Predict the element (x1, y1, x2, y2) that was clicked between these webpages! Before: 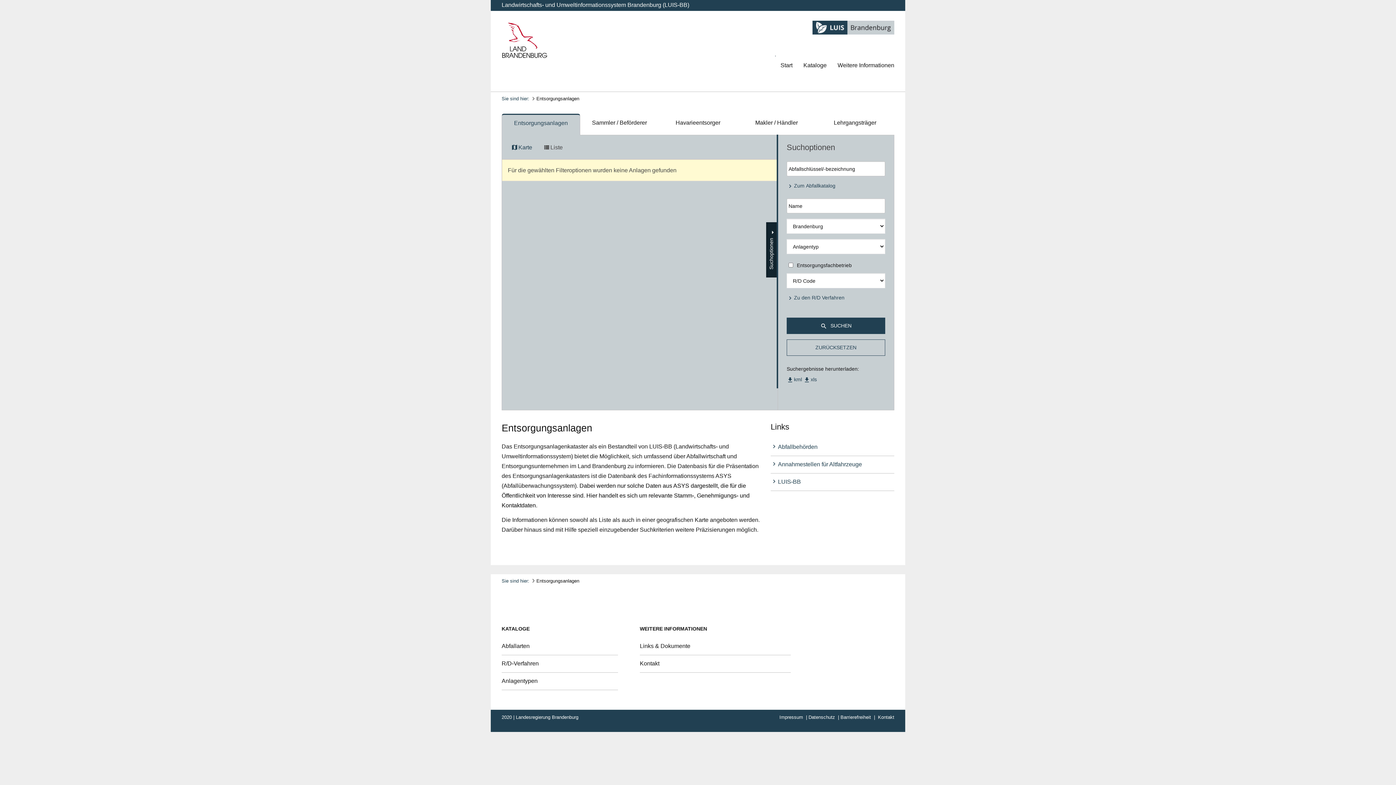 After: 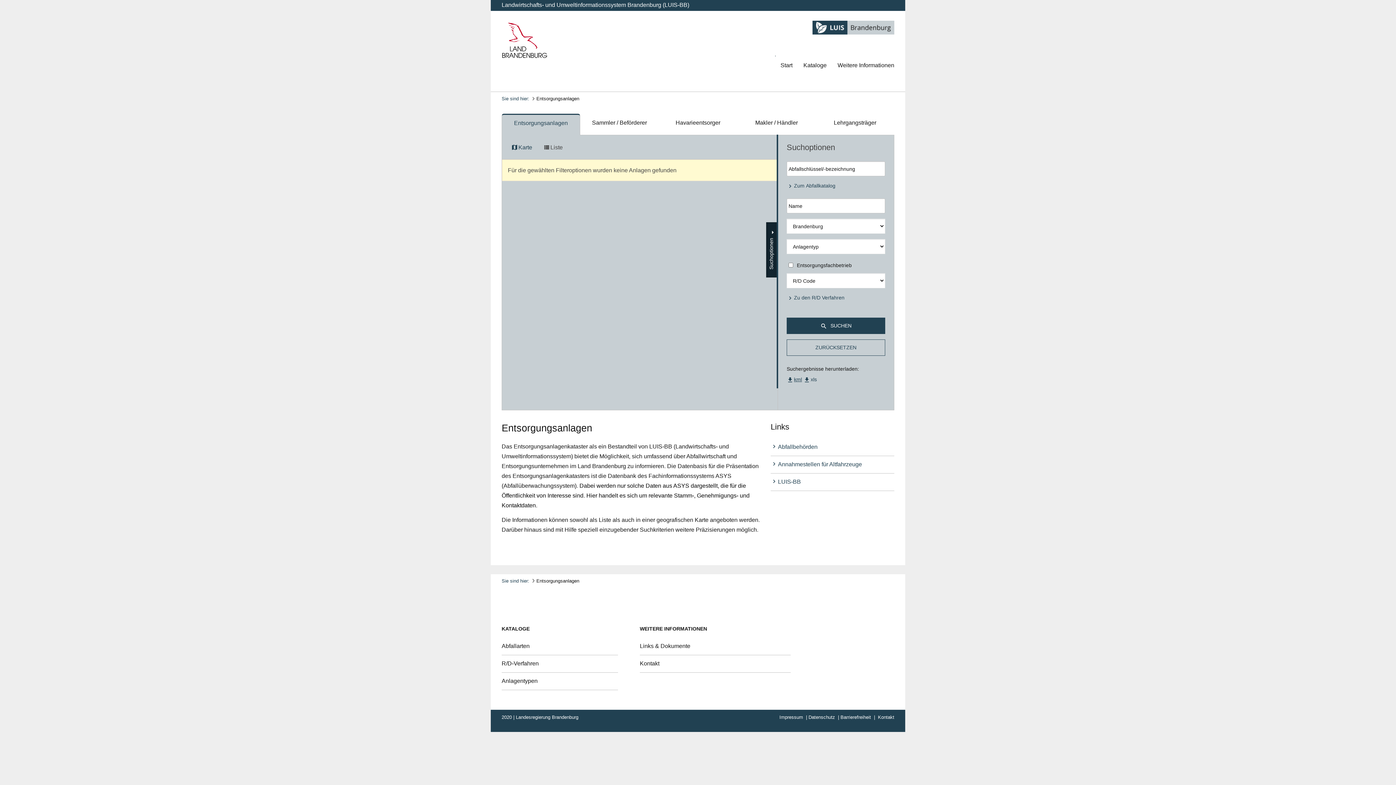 Action: label: kml
file_download_kml bbox: (786, 375, 802, 385)